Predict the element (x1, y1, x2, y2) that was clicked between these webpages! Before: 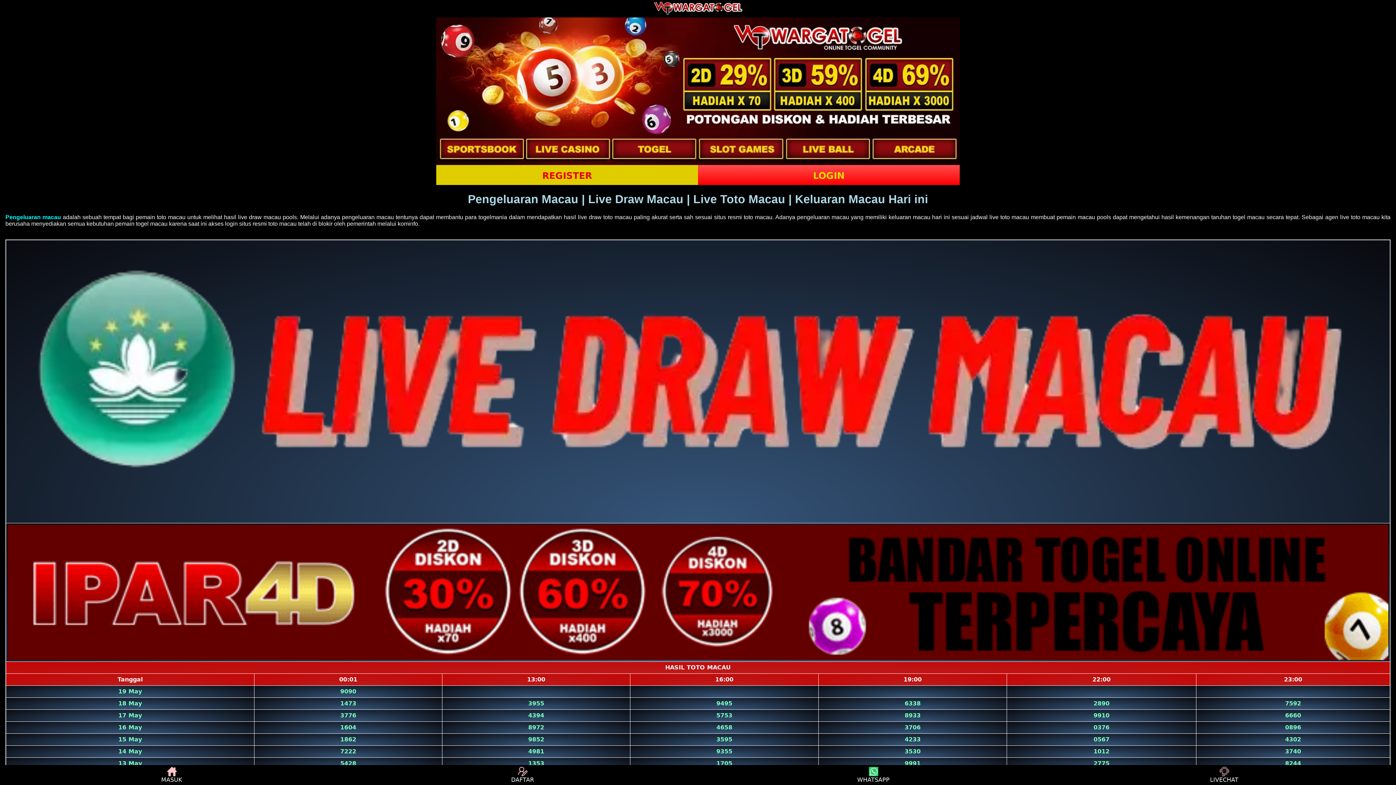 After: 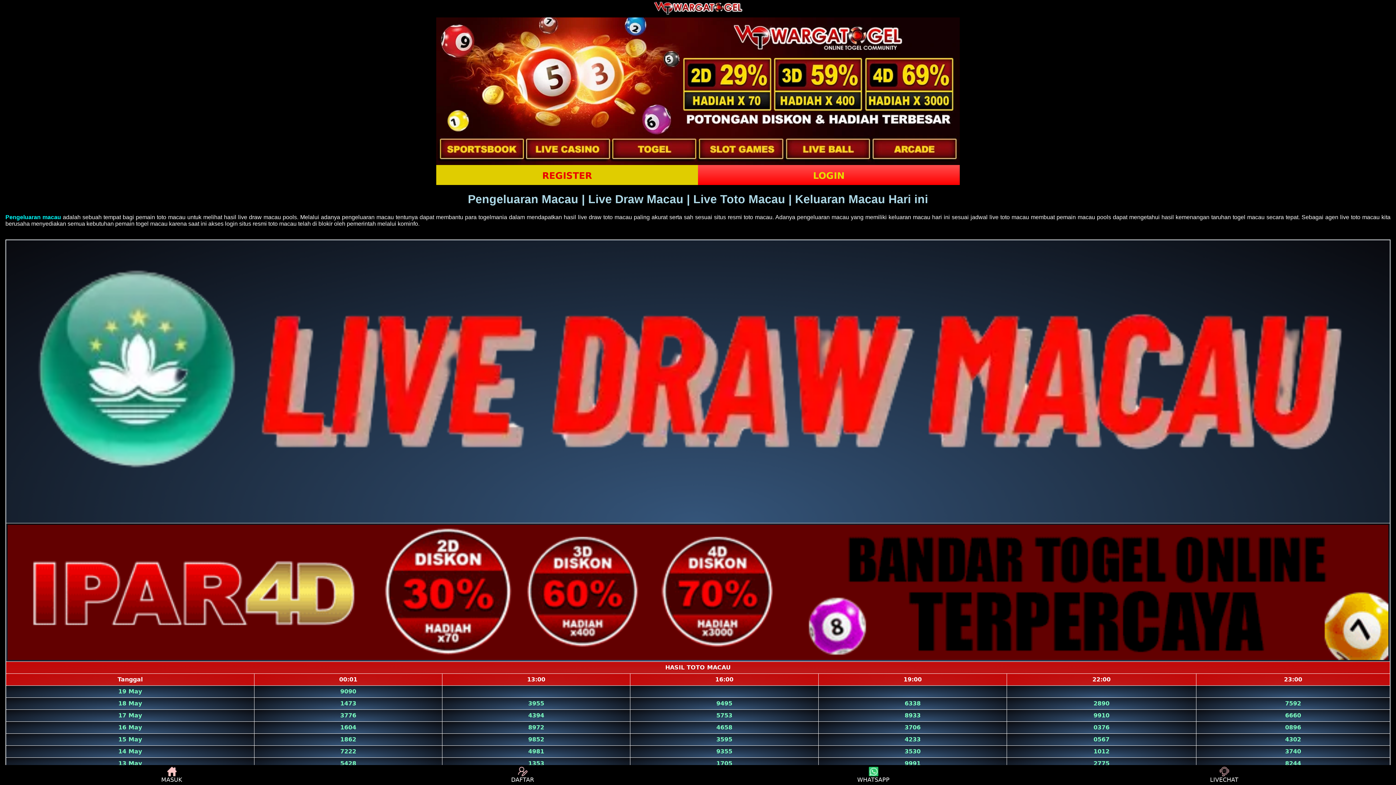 Action: bbox: (1052, 767, 1396, 783) label: LIVECHAT